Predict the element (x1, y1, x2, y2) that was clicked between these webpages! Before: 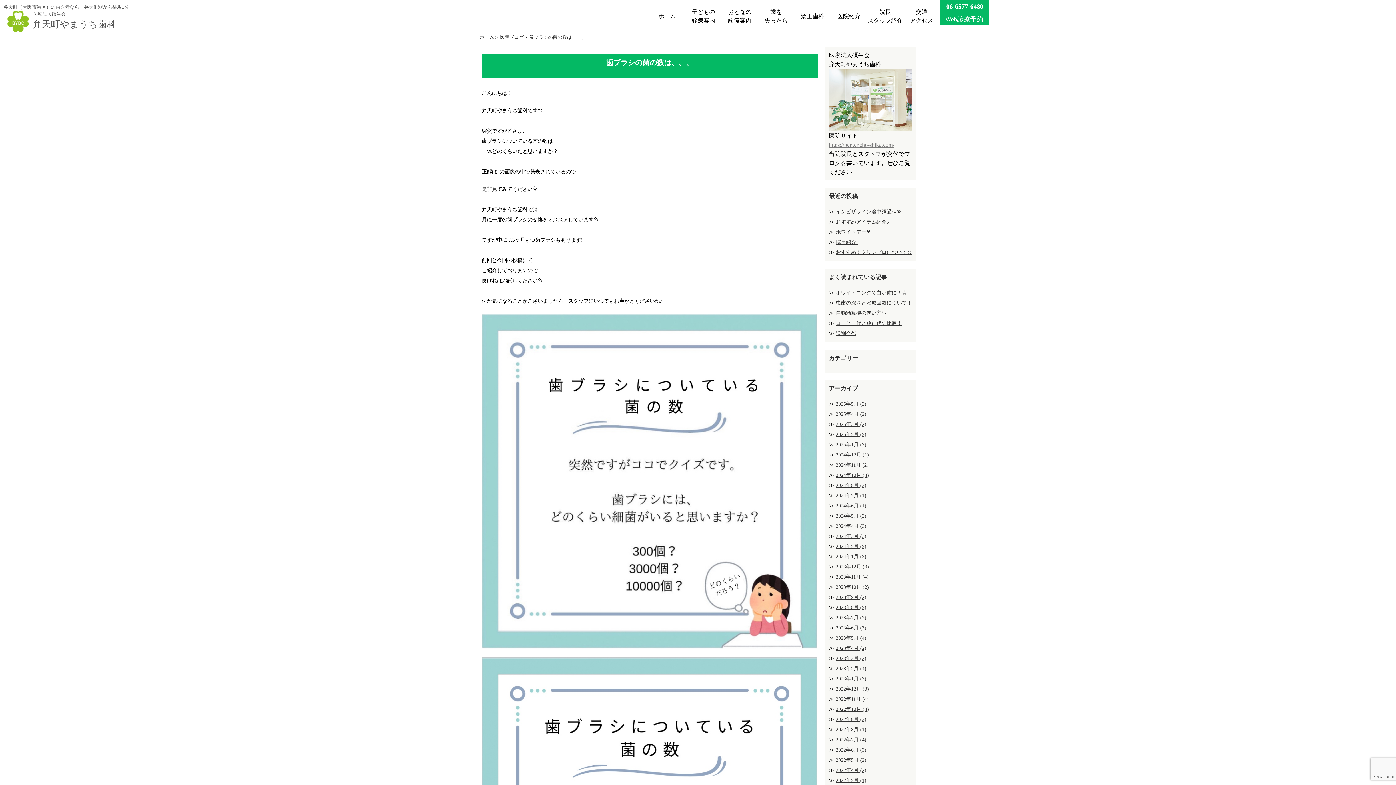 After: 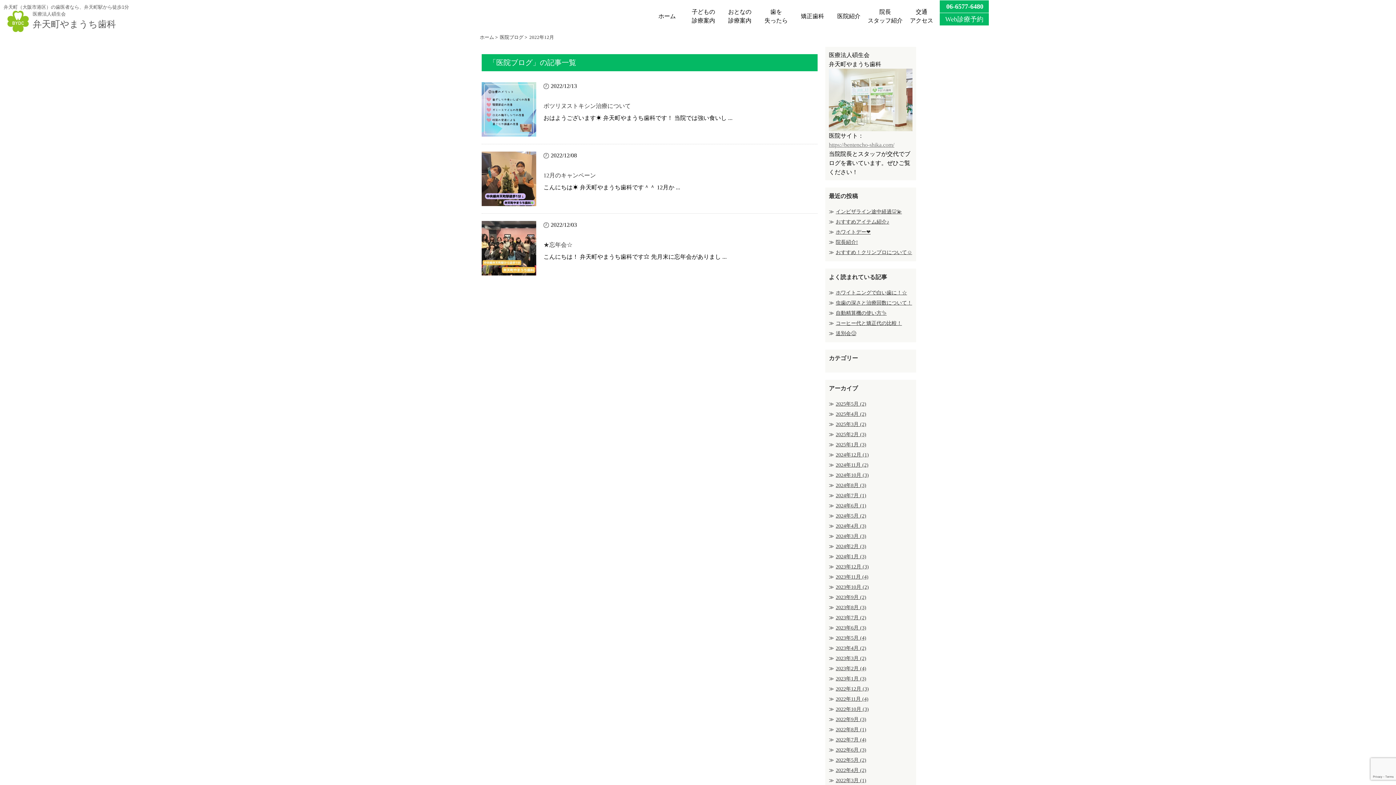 Action: bbox: (836, 686, 869, 692) label: 2022年12月 (3)